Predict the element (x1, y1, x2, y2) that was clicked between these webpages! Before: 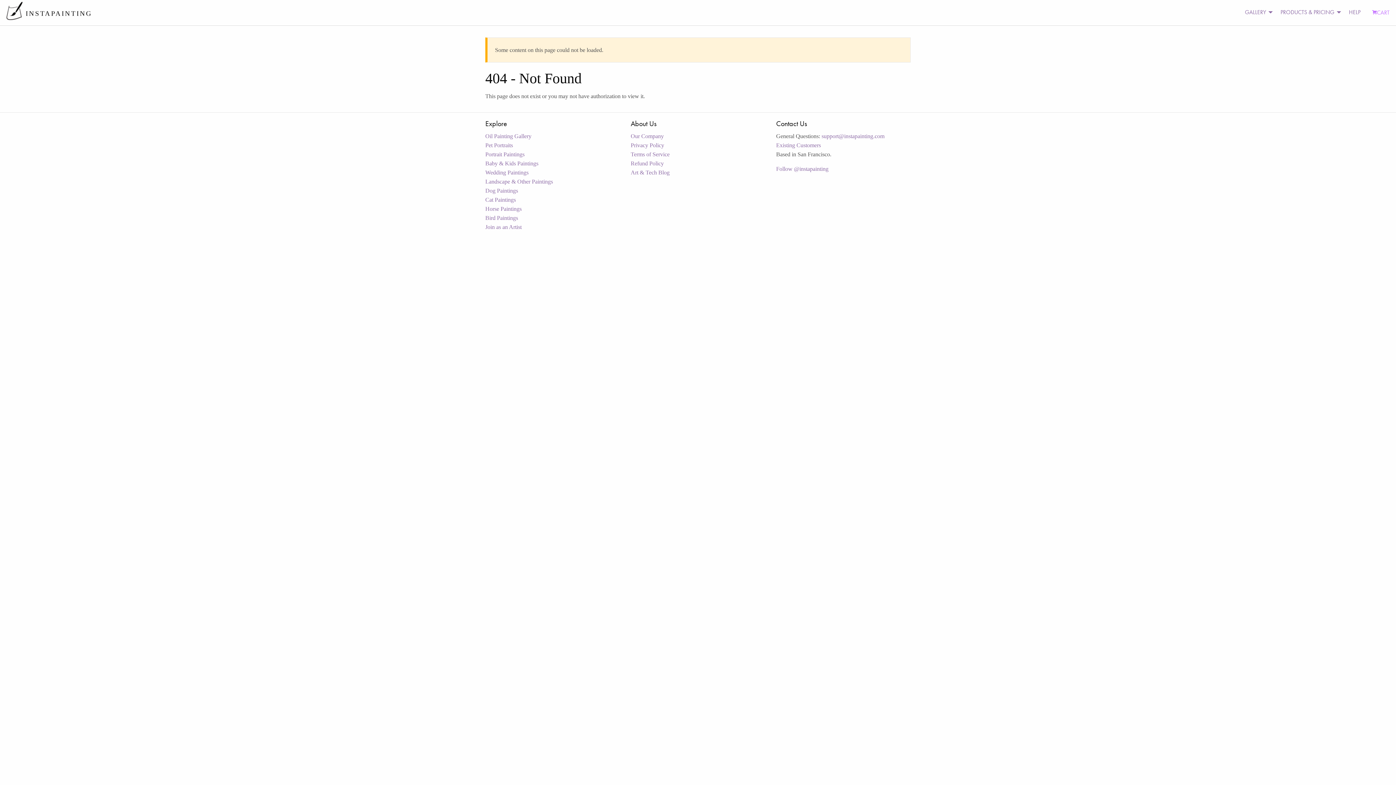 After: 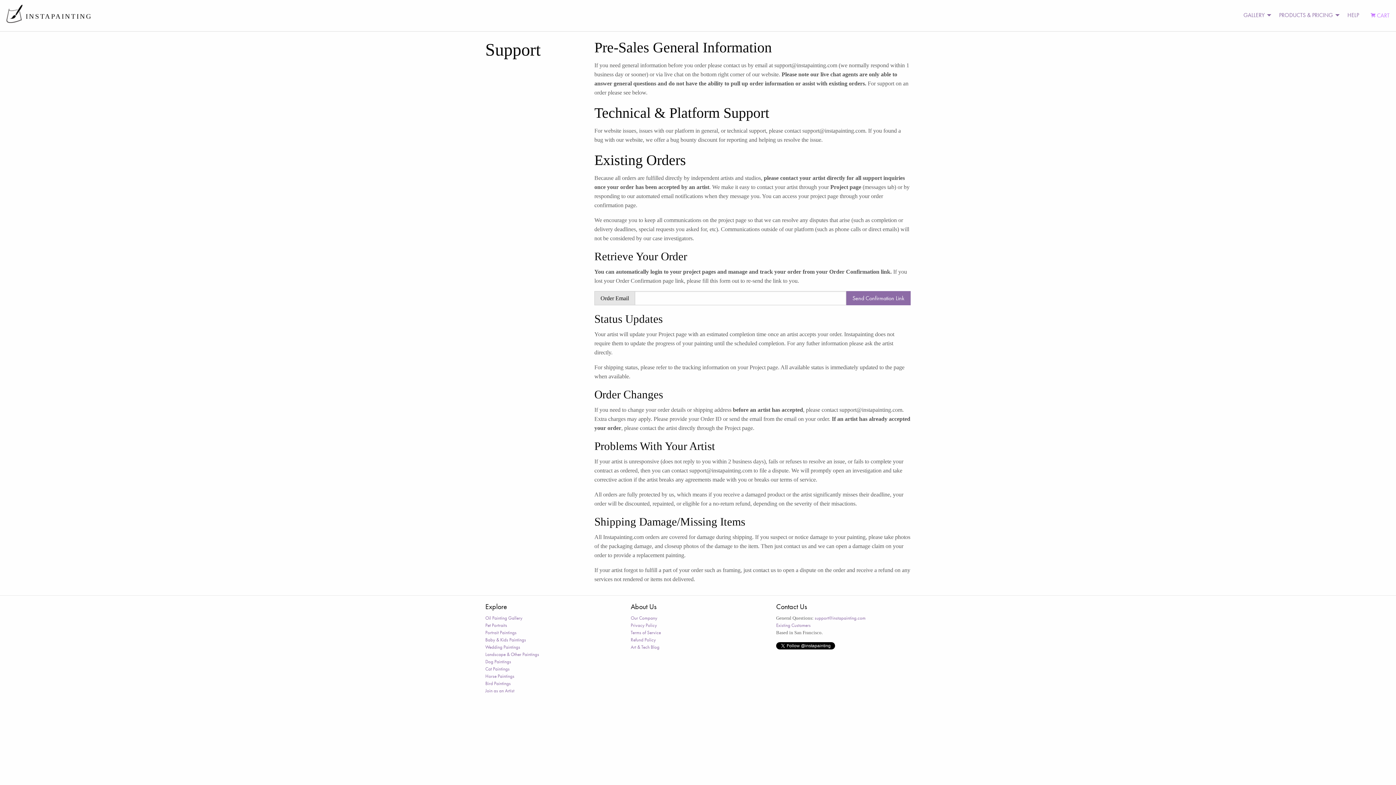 Action: bbox: (1343, 5, 1366, 19) label: HELP